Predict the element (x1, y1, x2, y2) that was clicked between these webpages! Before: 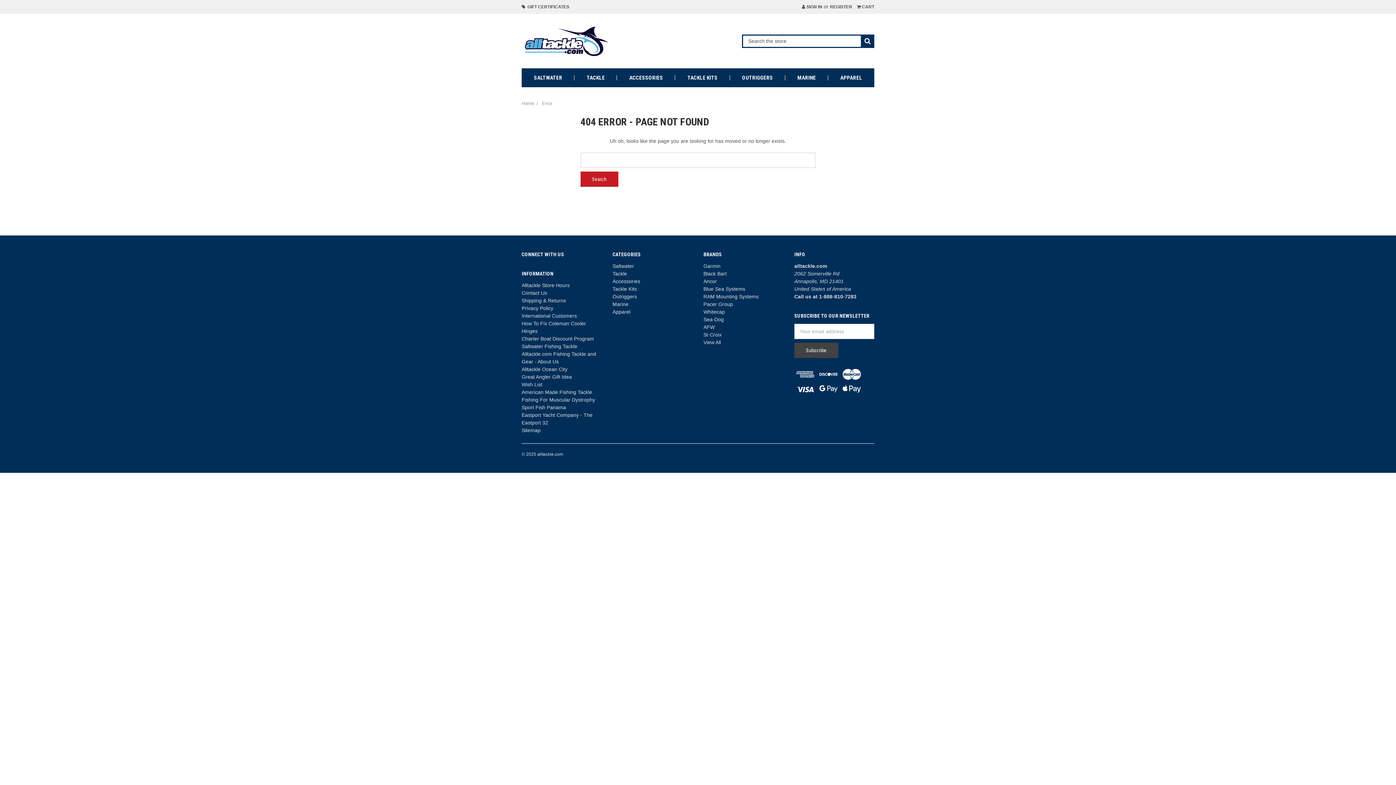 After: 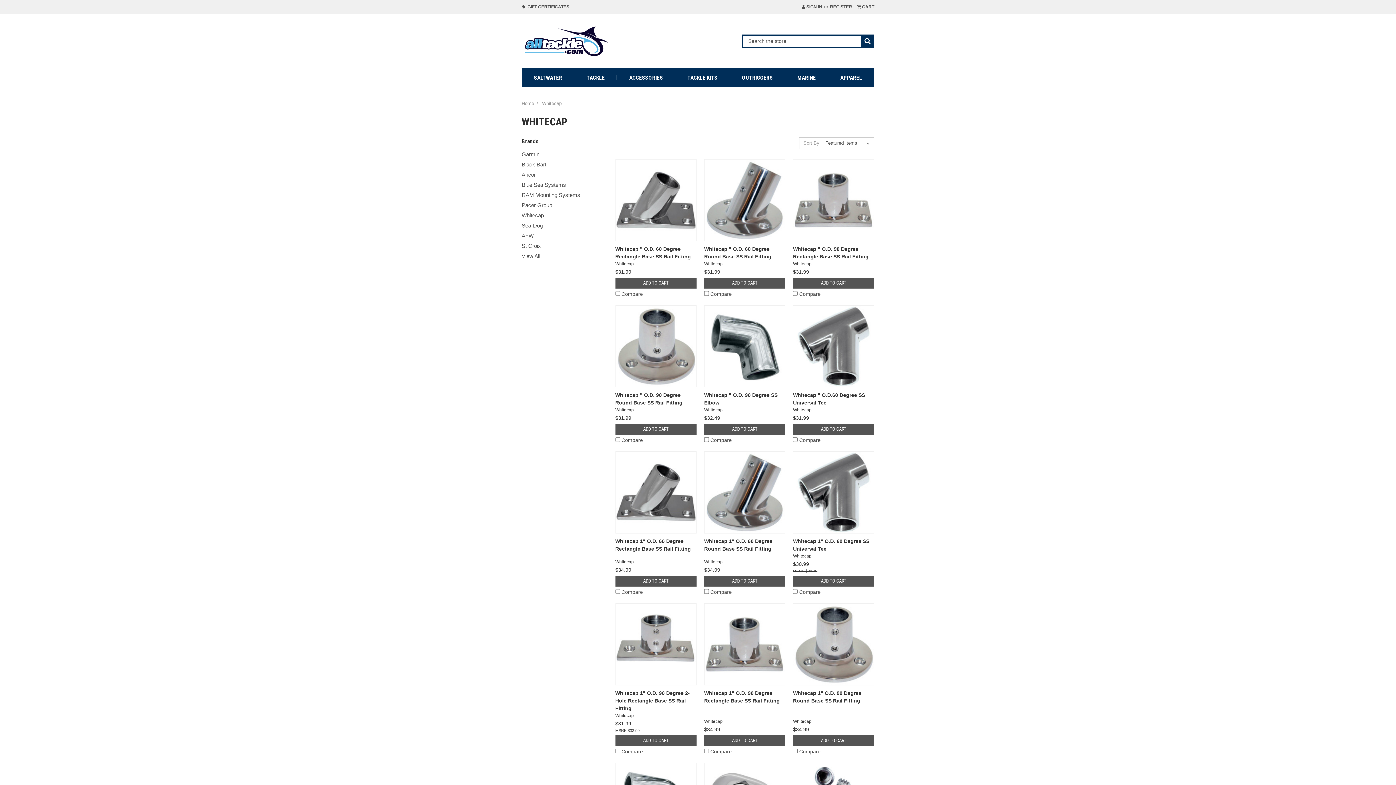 Action: label: Whitecap bbox: (703, 309, 725, 314)